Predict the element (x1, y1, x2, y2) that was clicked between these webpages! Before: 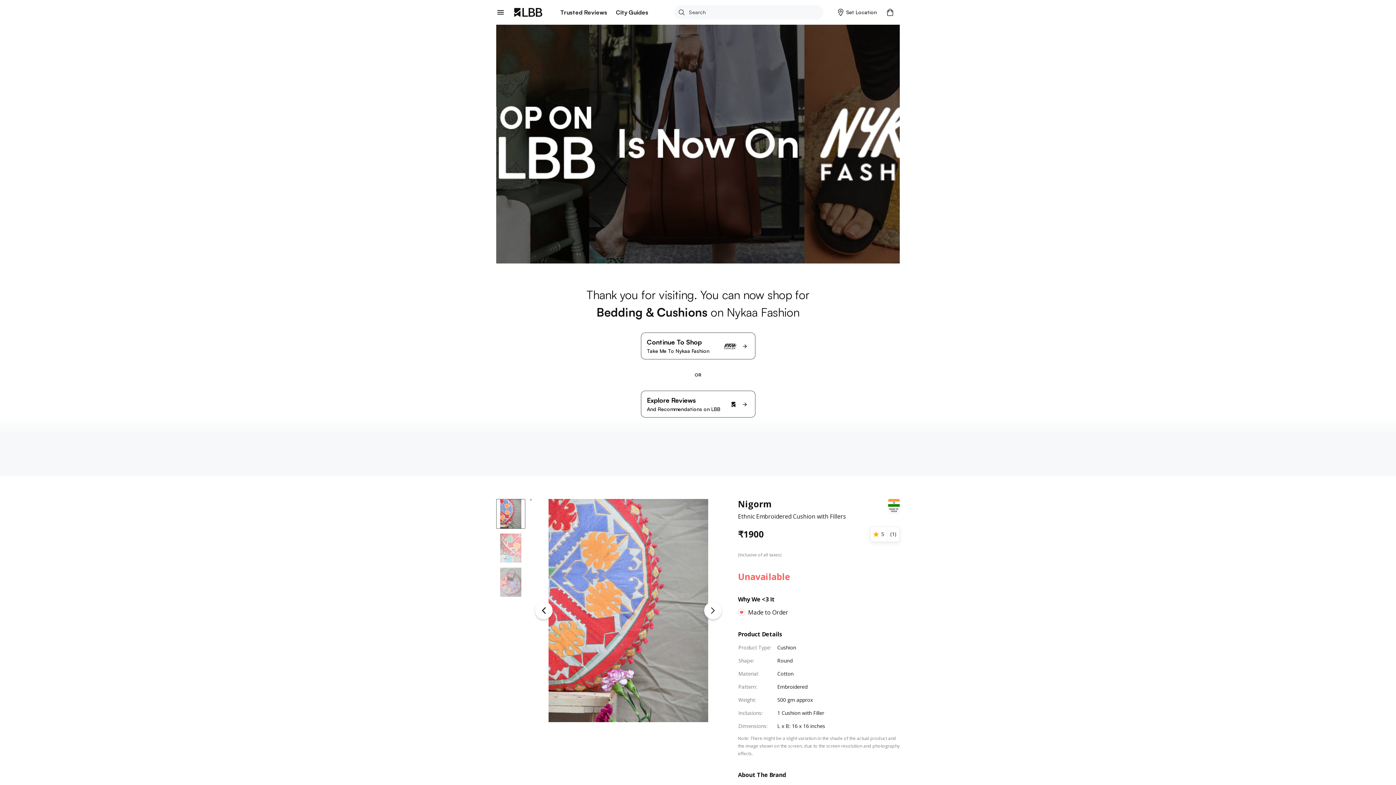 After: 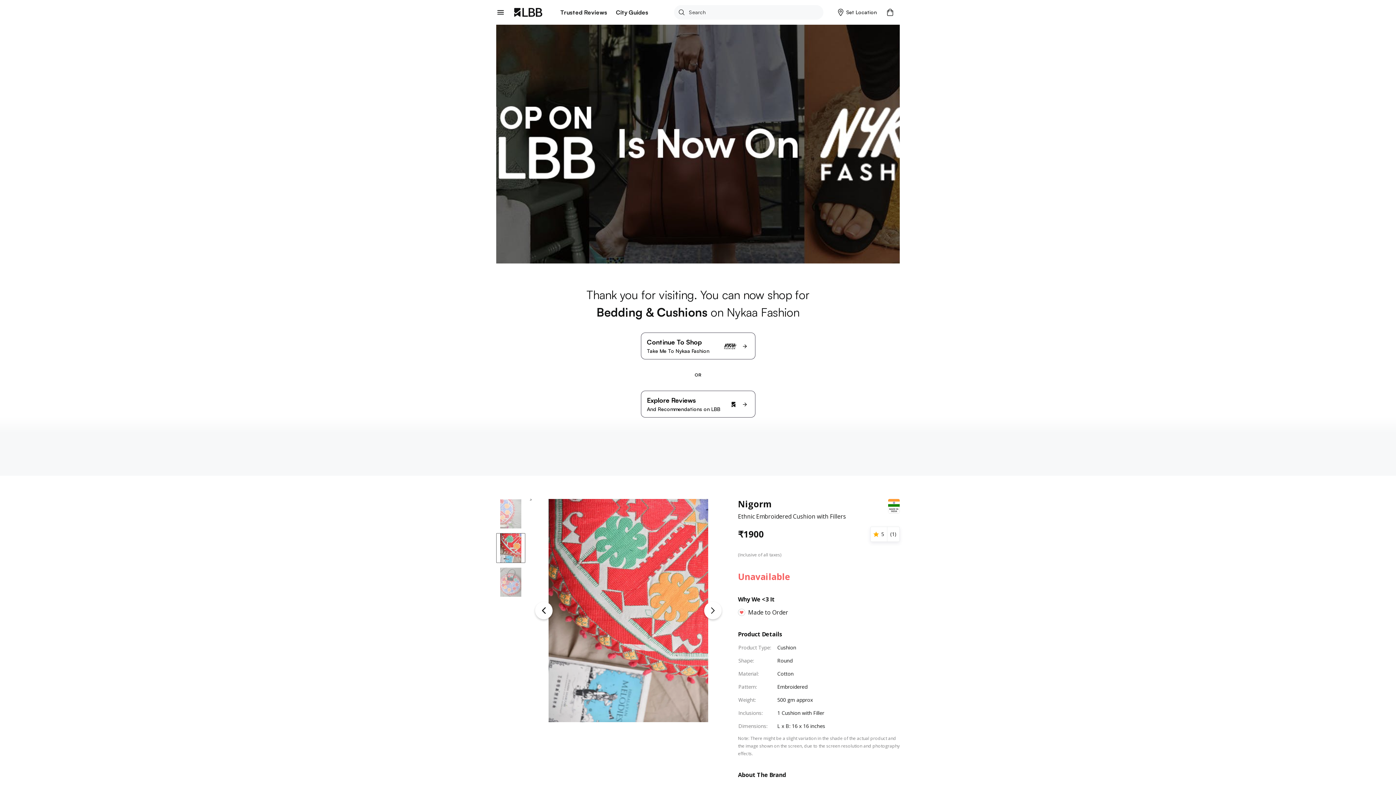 Action: label: Go to Slide 2 bbox: (496, 533, 525, 563)